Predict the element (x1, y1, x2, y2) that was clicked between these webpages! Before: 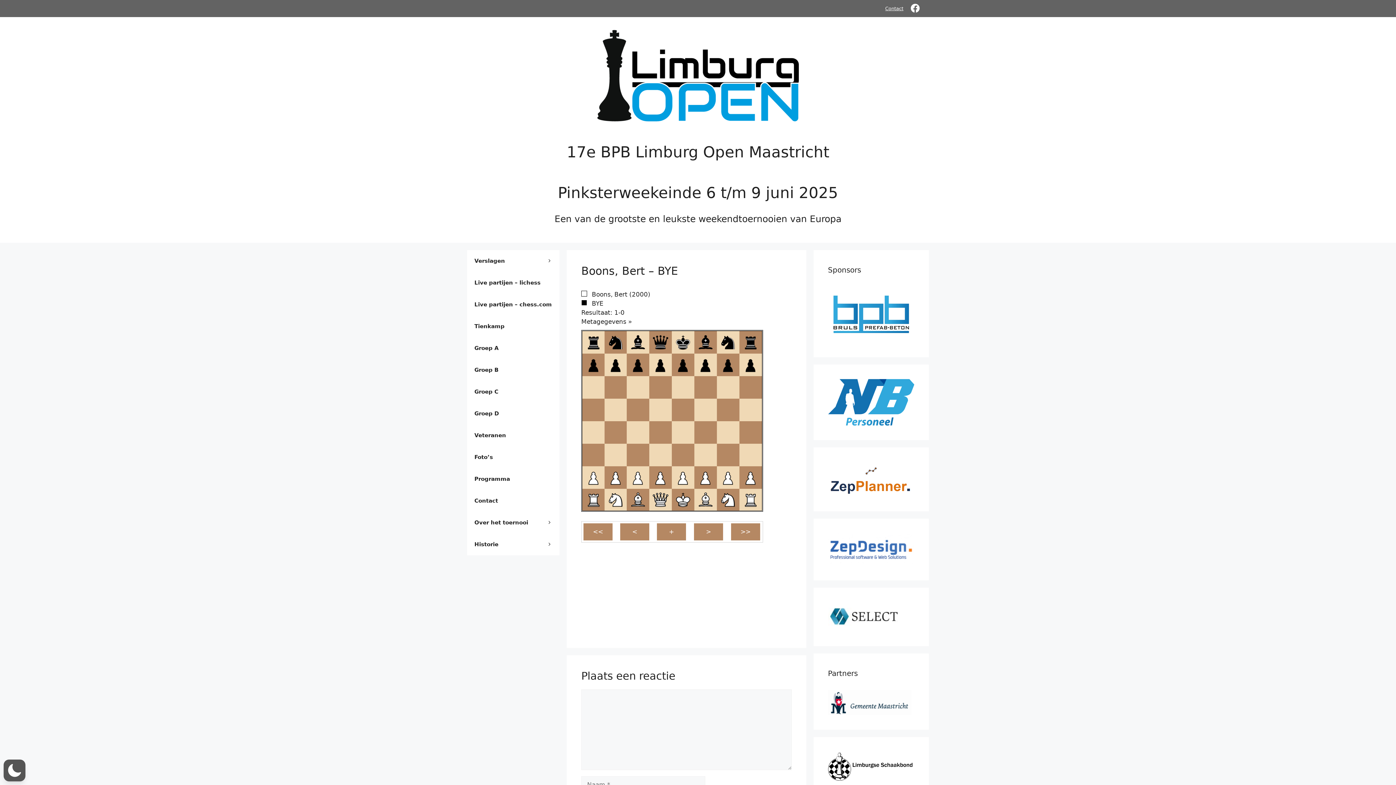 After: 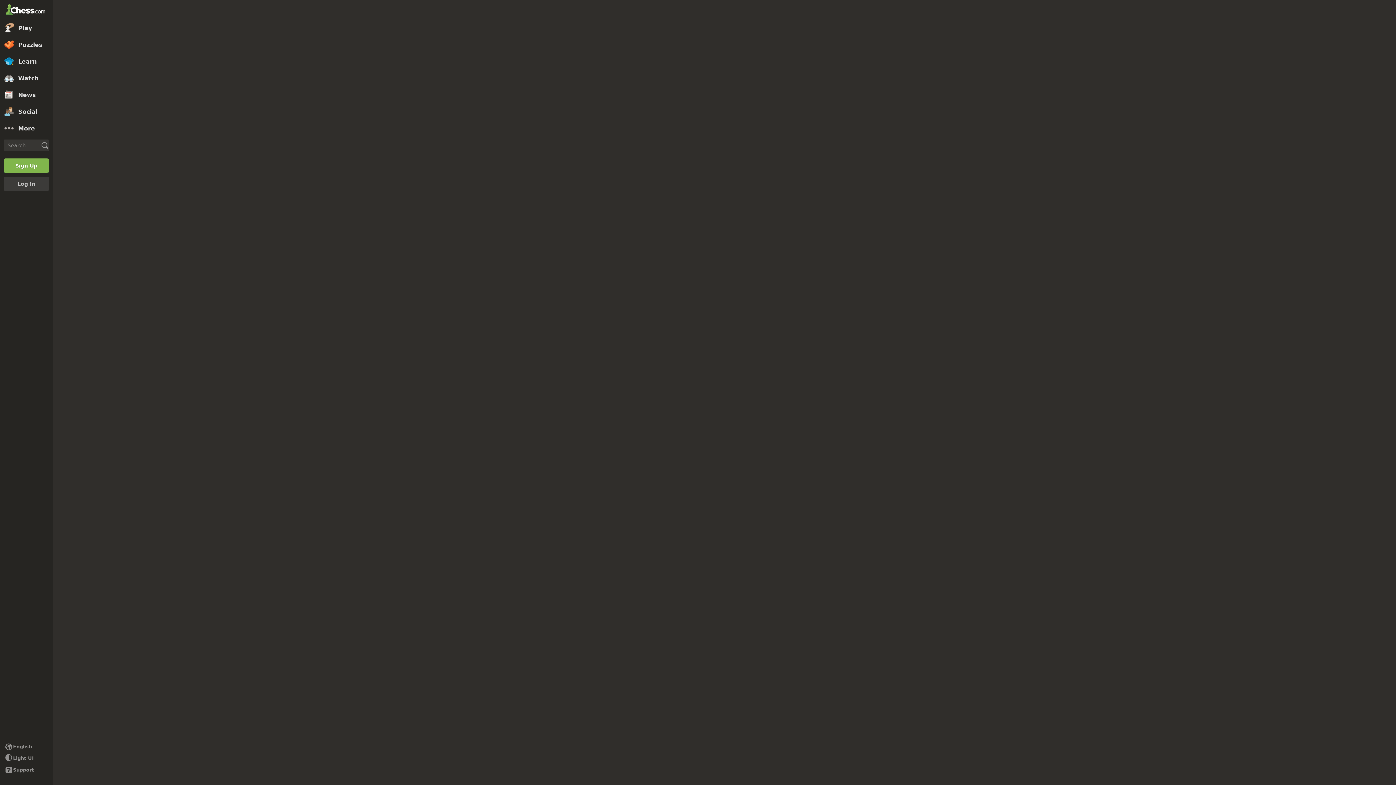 Action: label: Live partijen – chess.com bbox: (467, 293, 559, 315)